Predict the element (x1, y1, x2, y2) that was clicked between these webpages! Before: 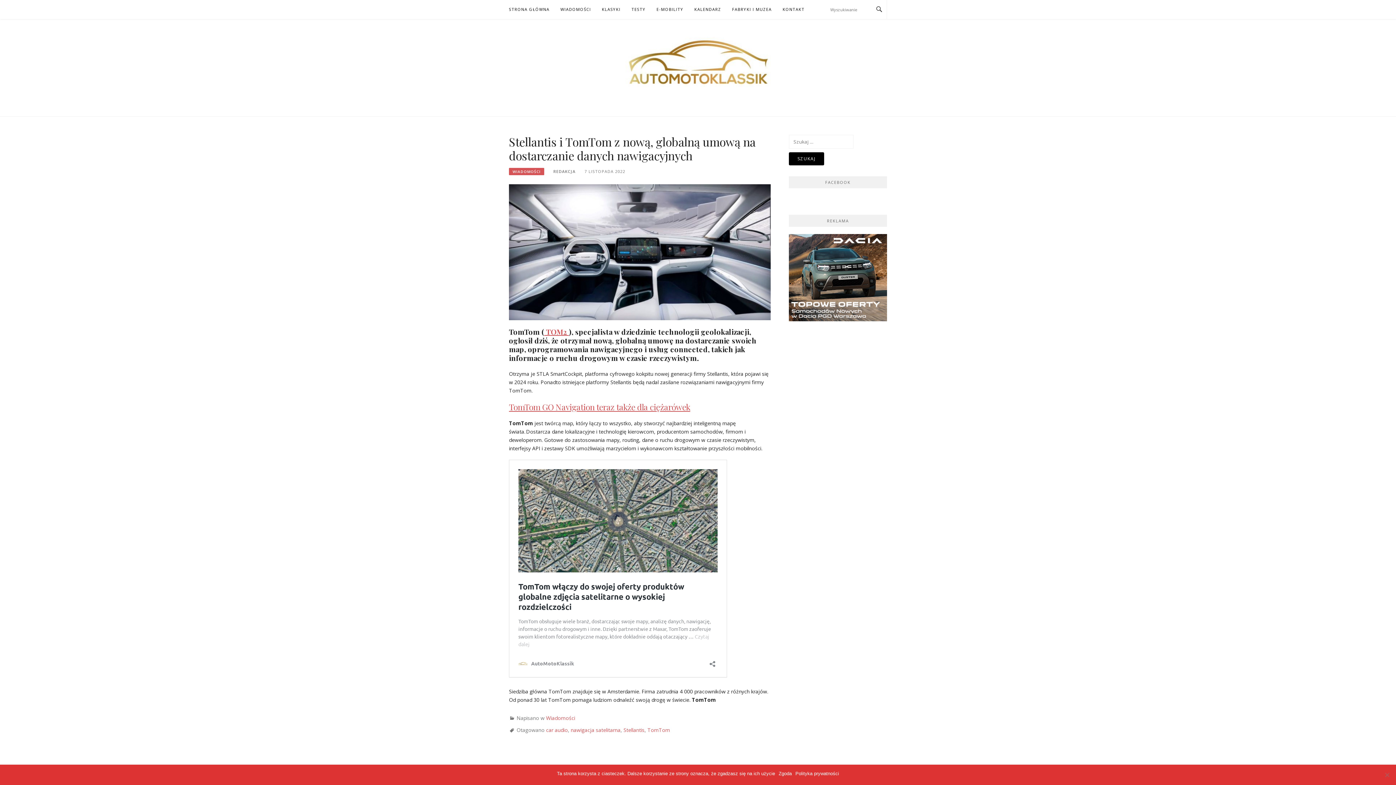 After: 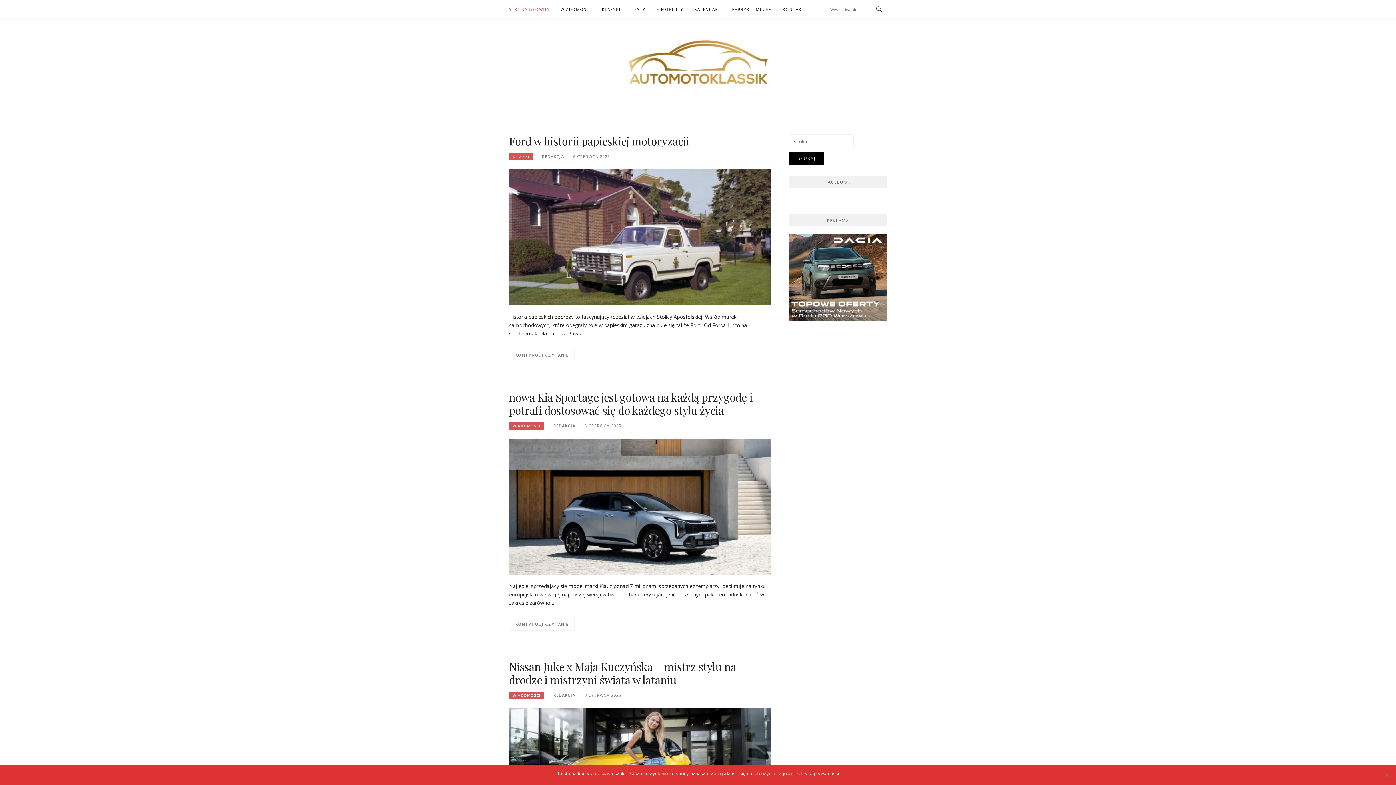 Action: bbox: (625, 37, 770, 87)